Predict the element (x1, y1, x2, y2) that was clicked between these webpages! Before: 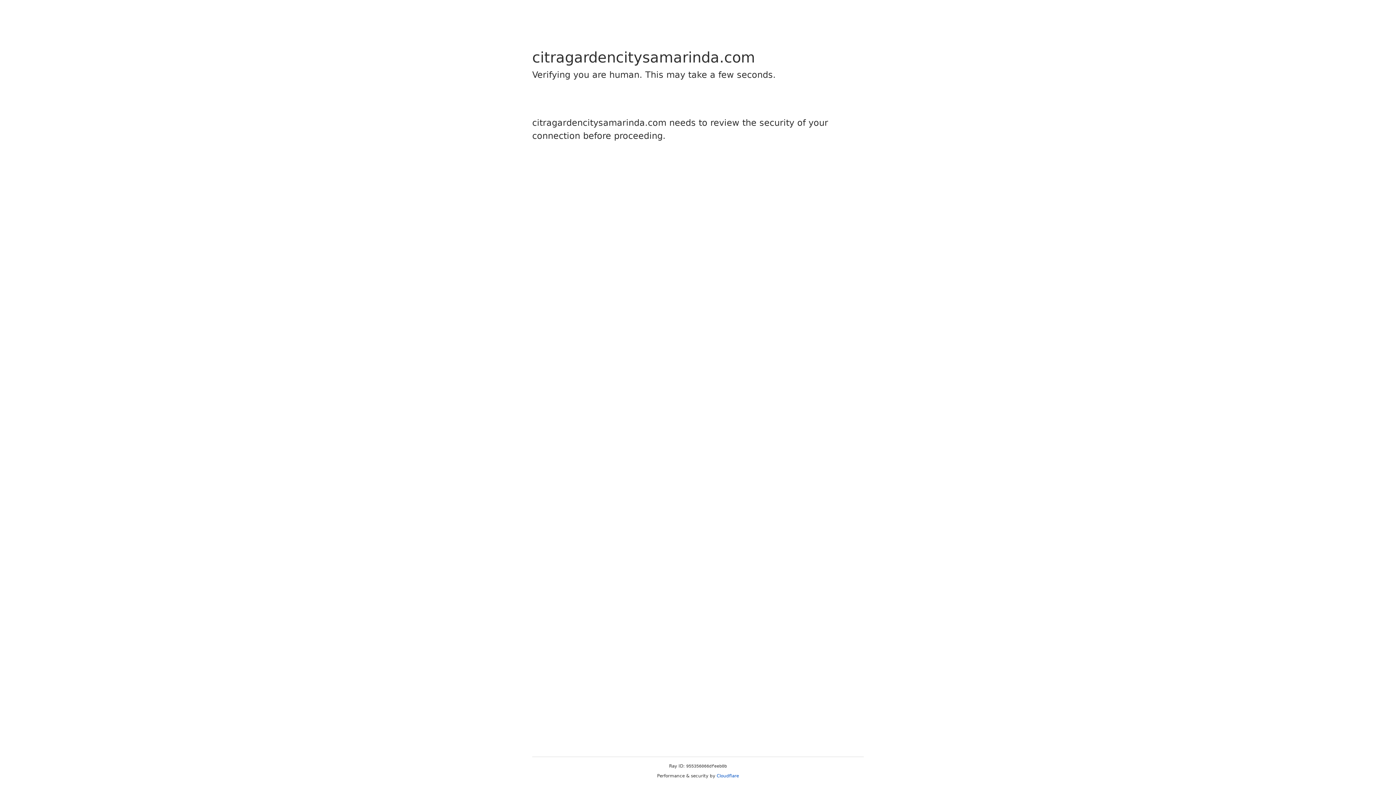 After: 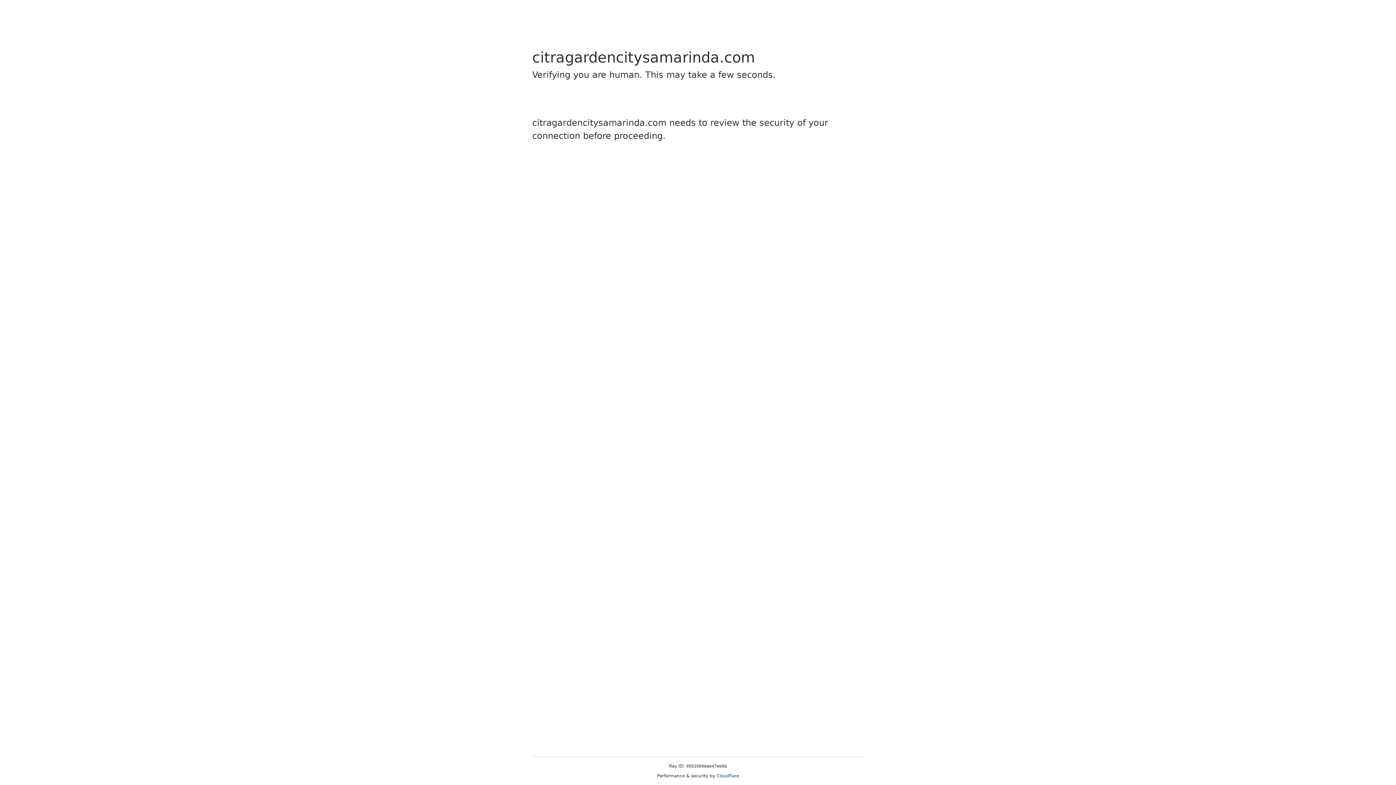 Action: label: Cloudflare bbox: (716, 773, 739, 778)